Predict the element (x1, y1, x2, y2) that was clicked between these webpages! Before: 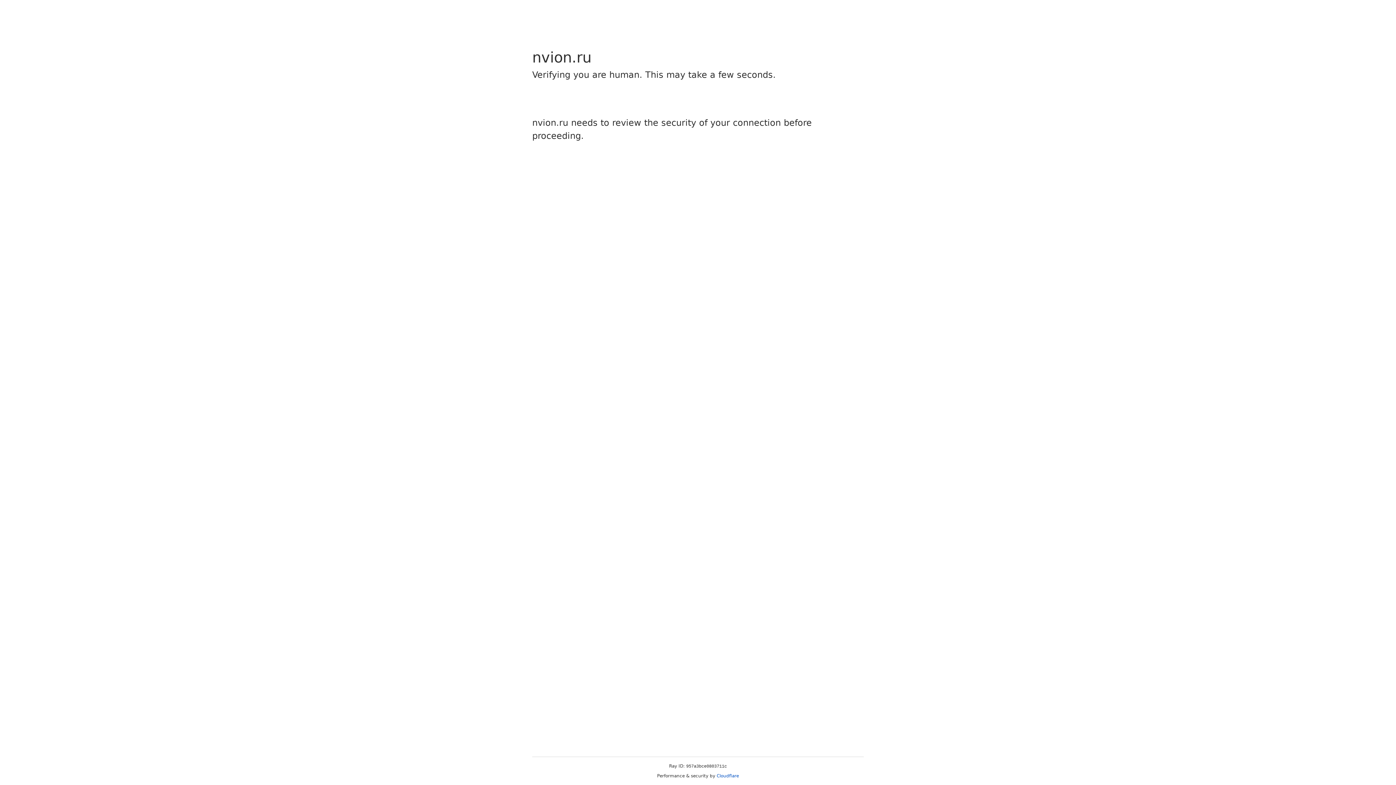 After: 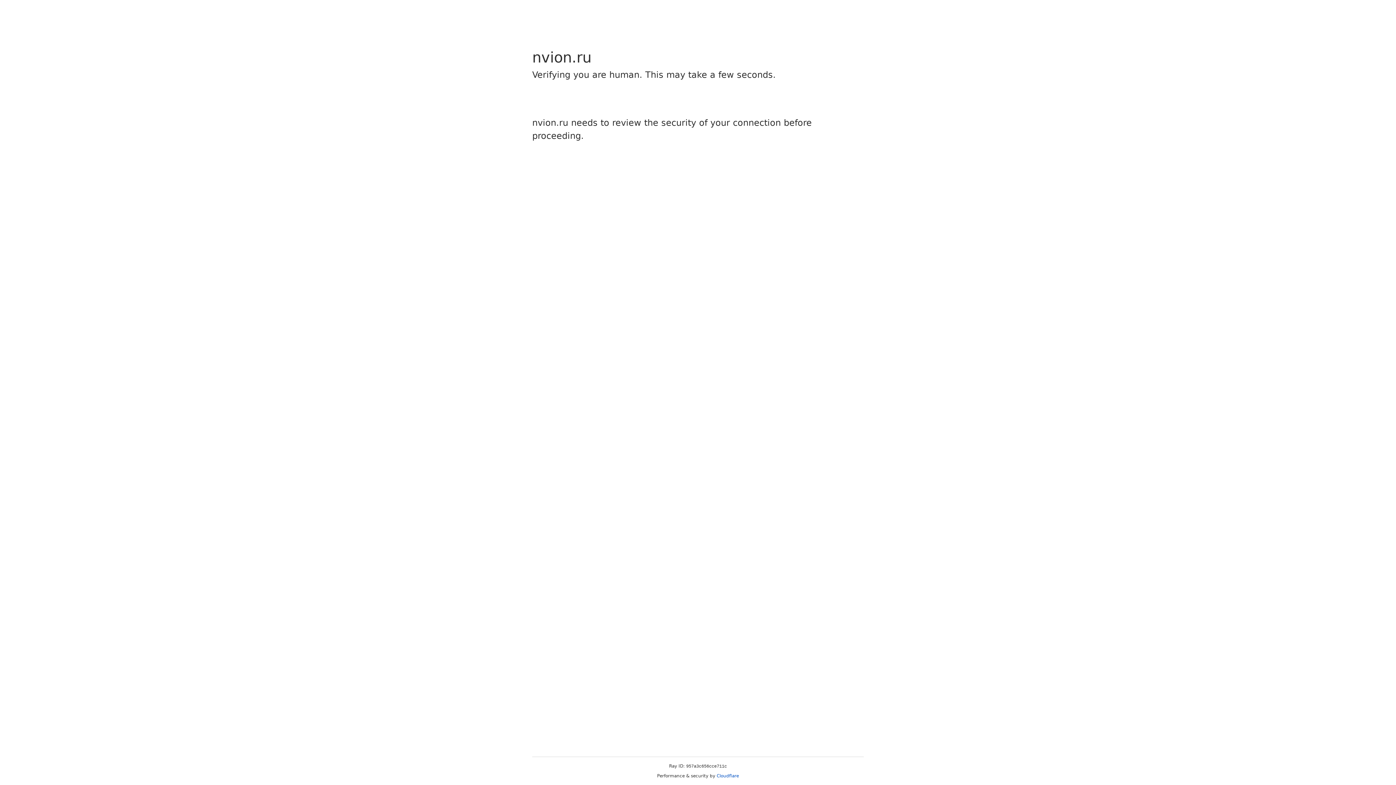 Action: bbox: (716, 773, 739, 778) label: Cloudflare